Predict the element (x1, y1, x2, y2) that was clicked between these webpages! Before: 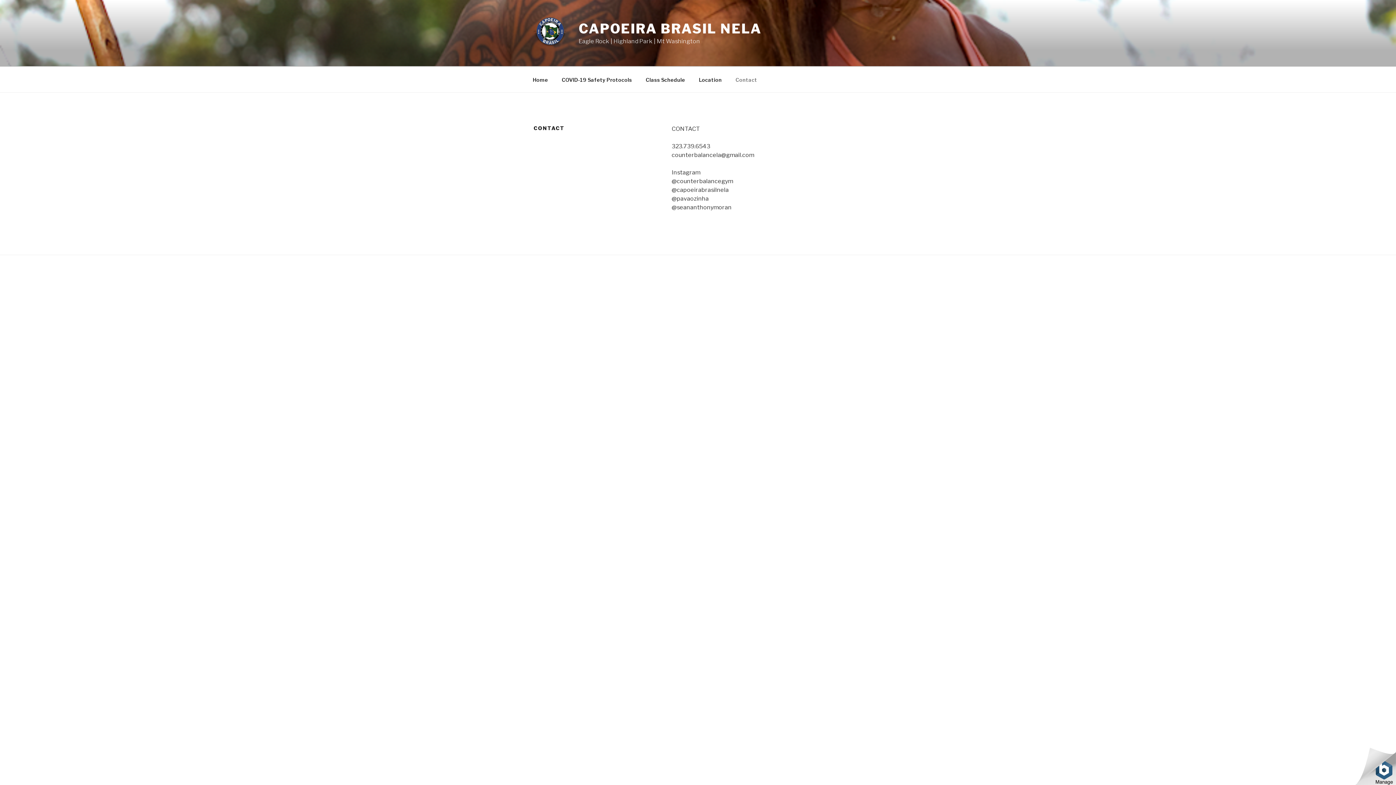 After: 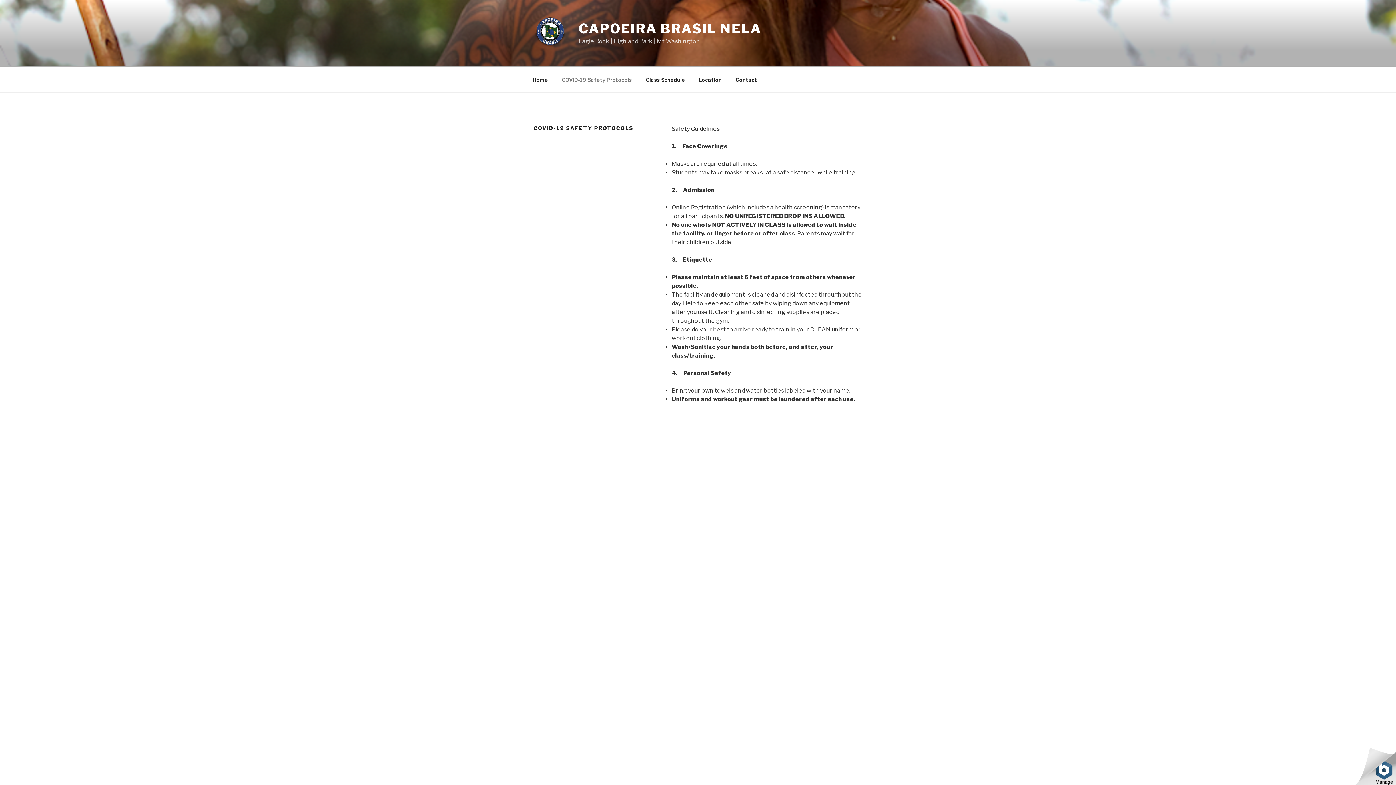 Action: label: COVID-19 Safety Protocols bbox: (555, 70, 638, 88)